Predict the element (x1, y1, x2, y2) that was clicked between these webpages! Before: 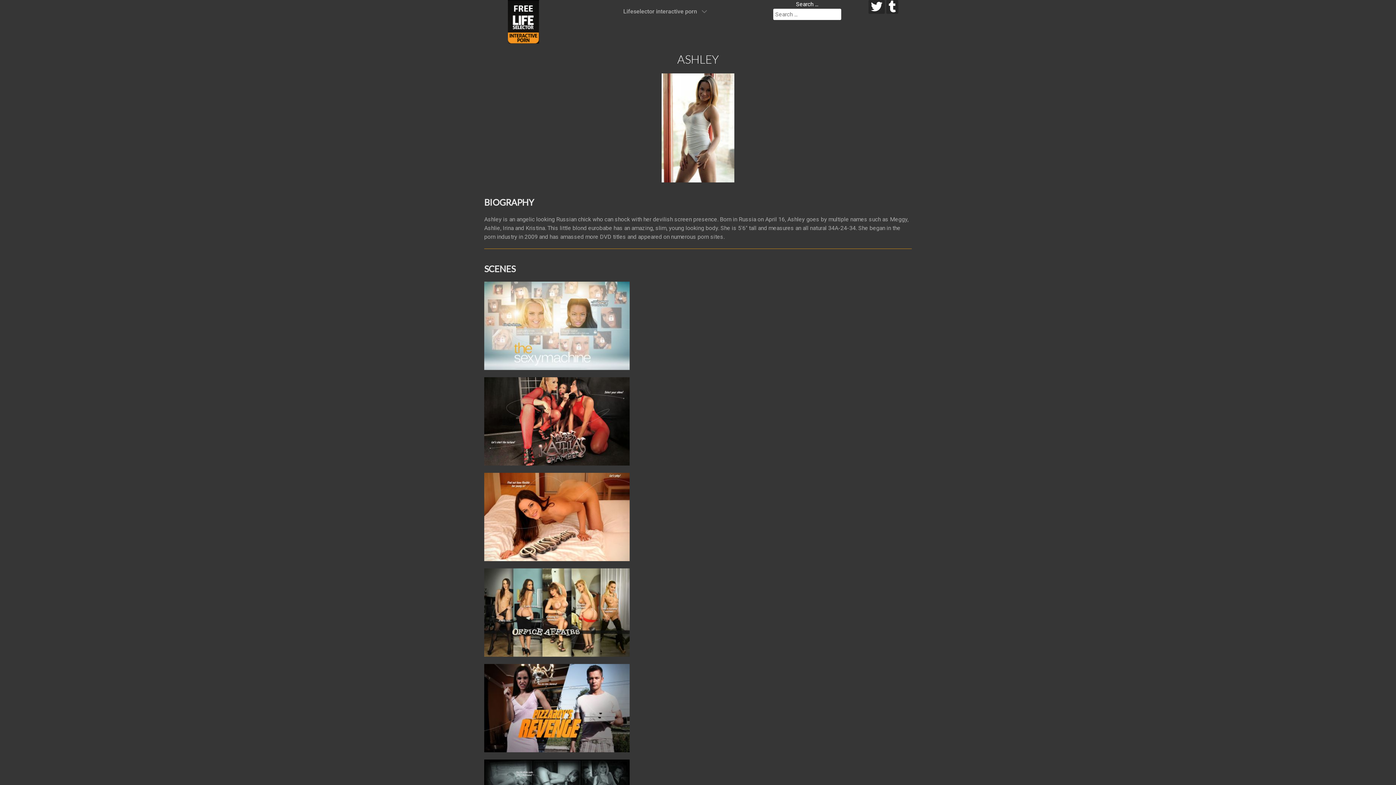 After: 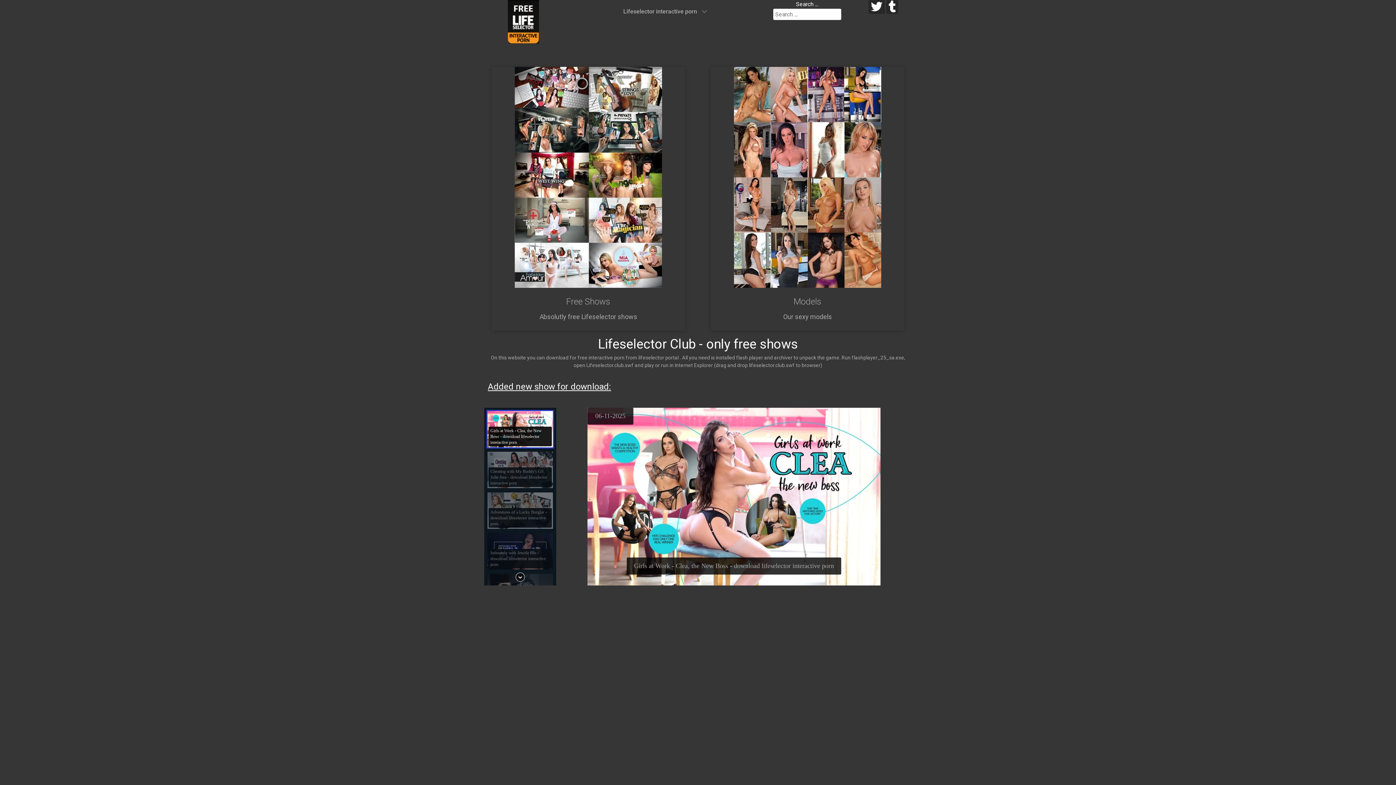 Action: label: Lifeselector interactive porn  bbox: (618, 0, 712, 22)